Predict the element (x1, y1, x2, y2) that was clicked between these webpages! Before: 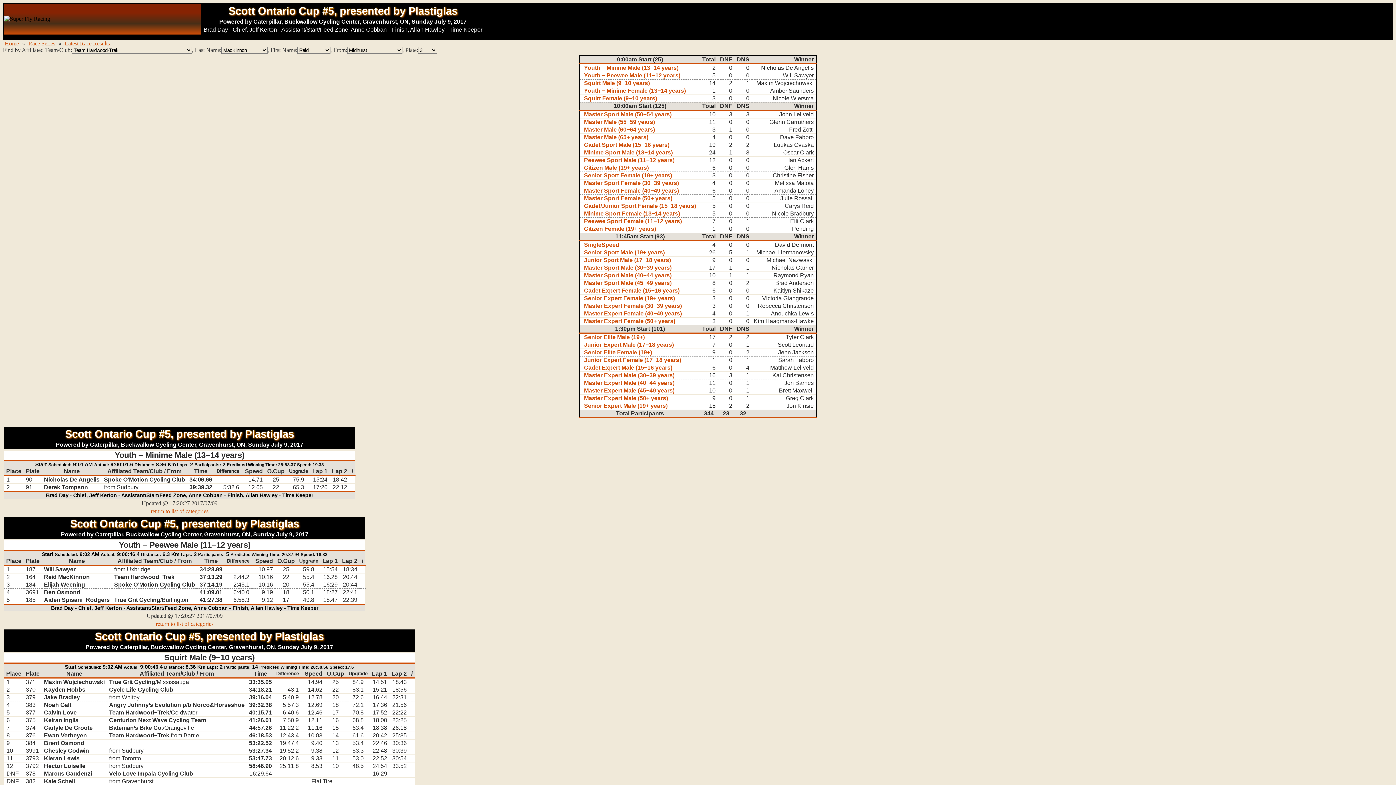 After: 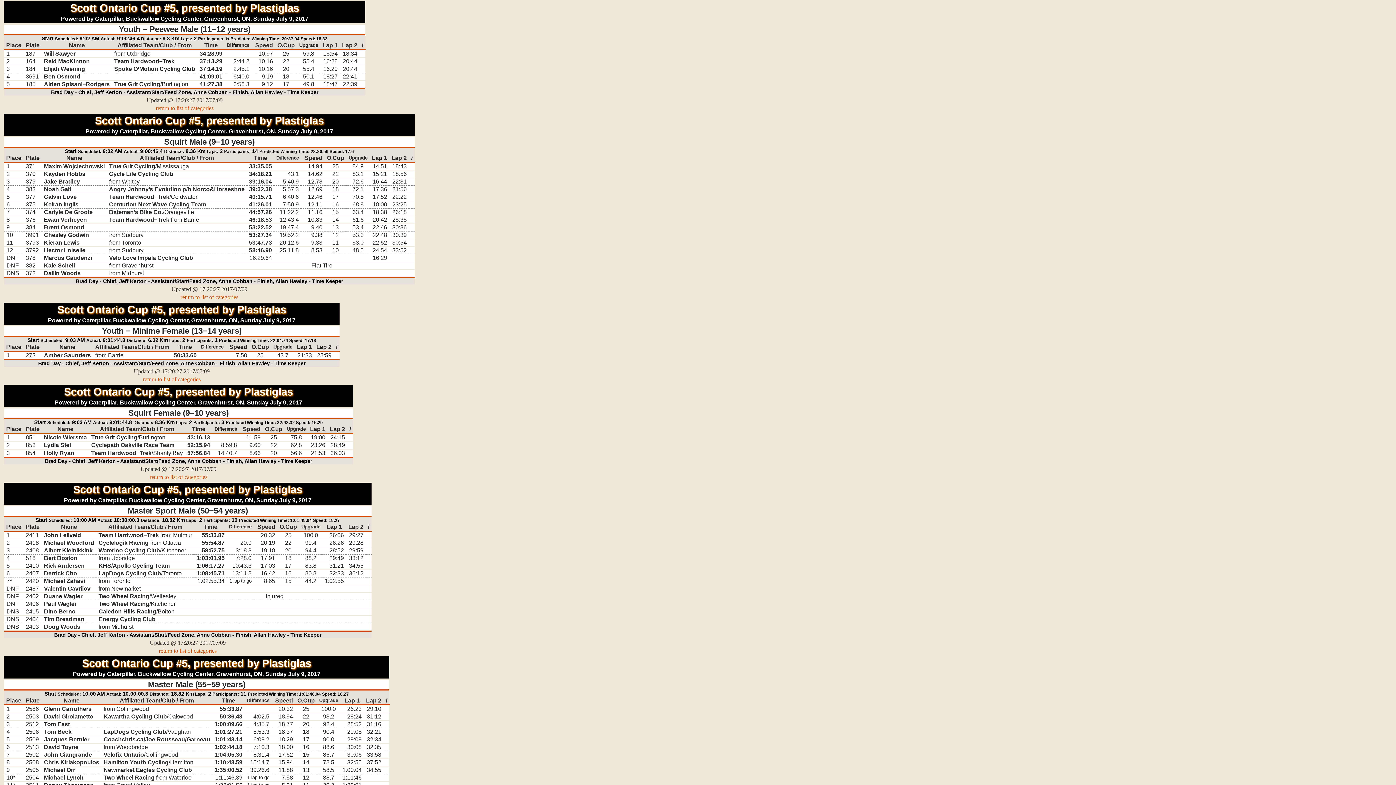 Action: bbox: (582, 72, 682, 78) label: Youth − Peewee Male (11−12 years)